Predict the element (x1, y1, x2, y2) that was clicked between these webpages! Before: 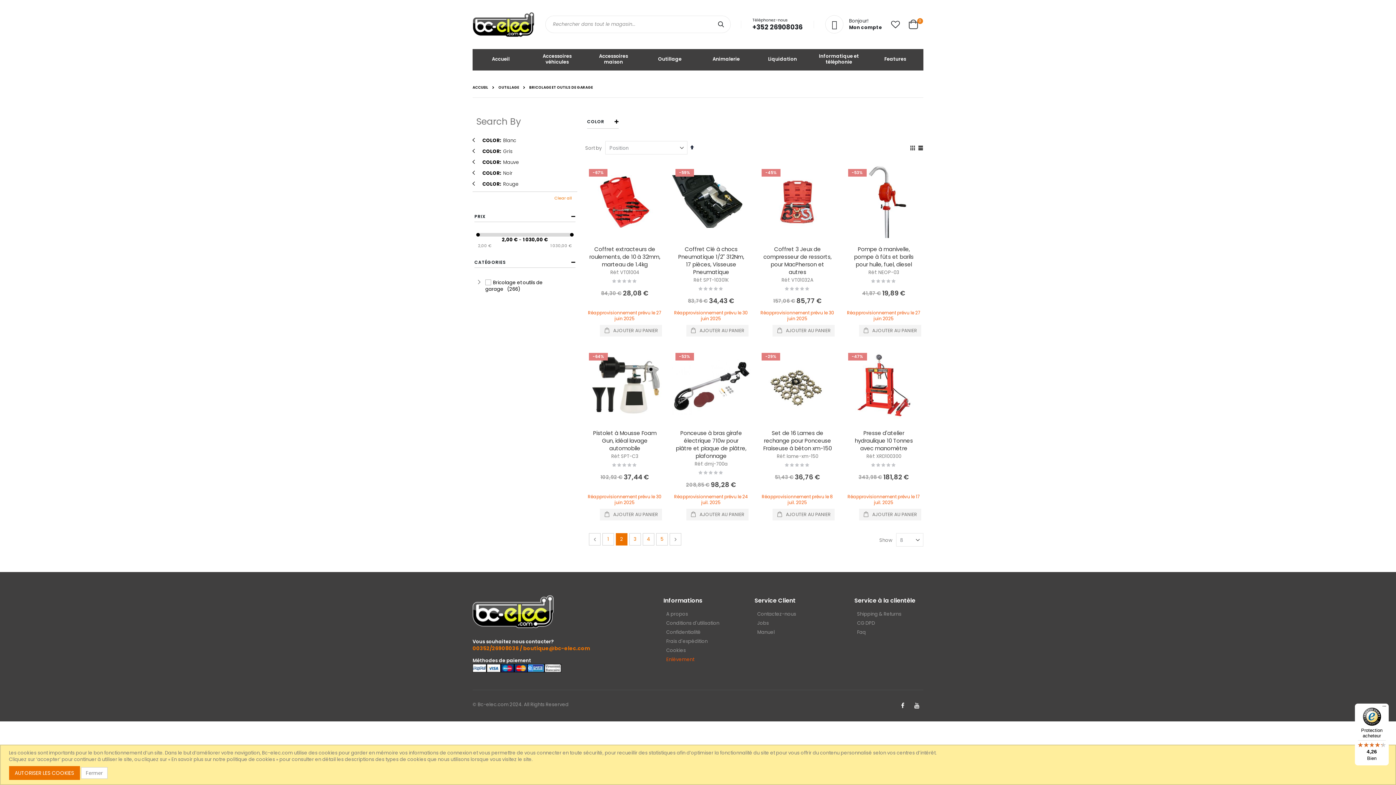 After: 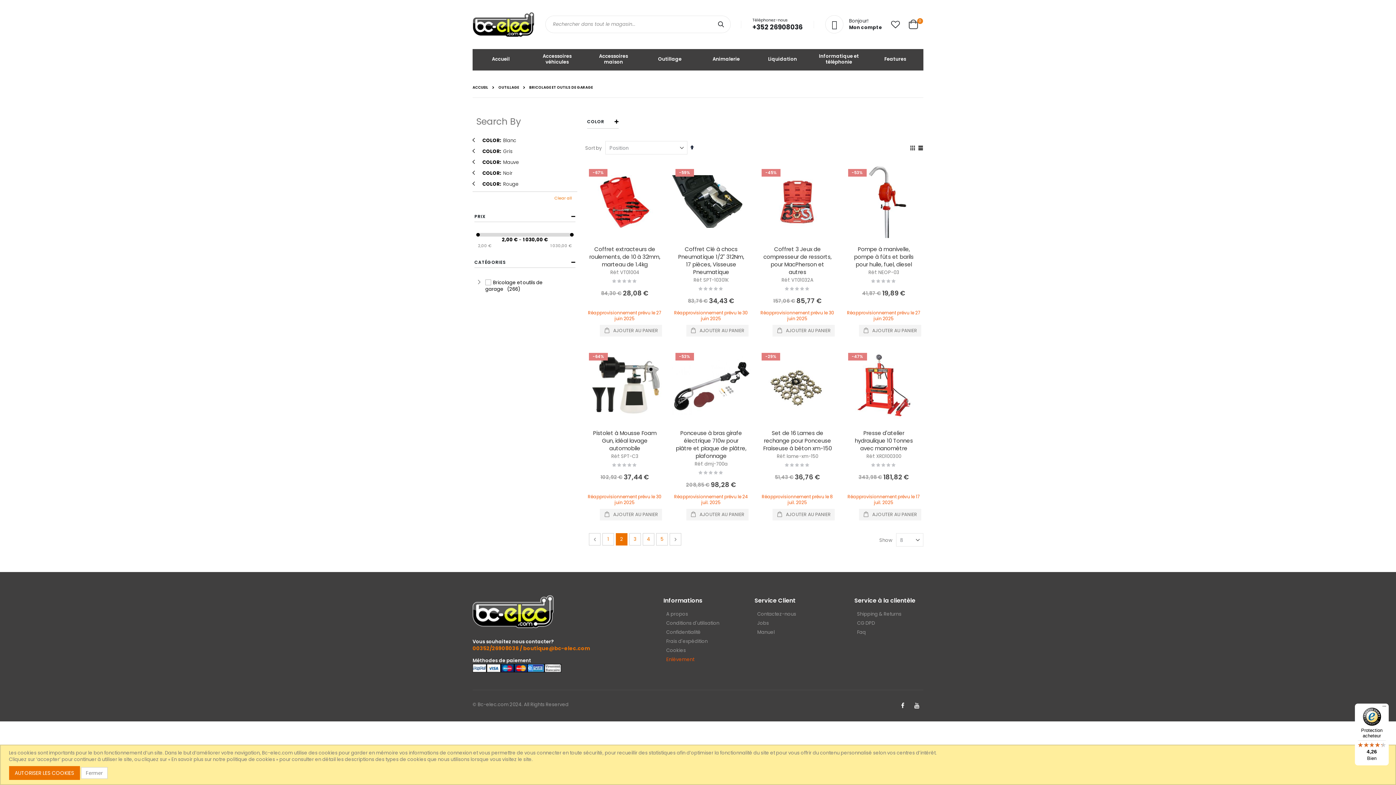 Action: bbox: (482, 181, 500, 187) label: COLOR